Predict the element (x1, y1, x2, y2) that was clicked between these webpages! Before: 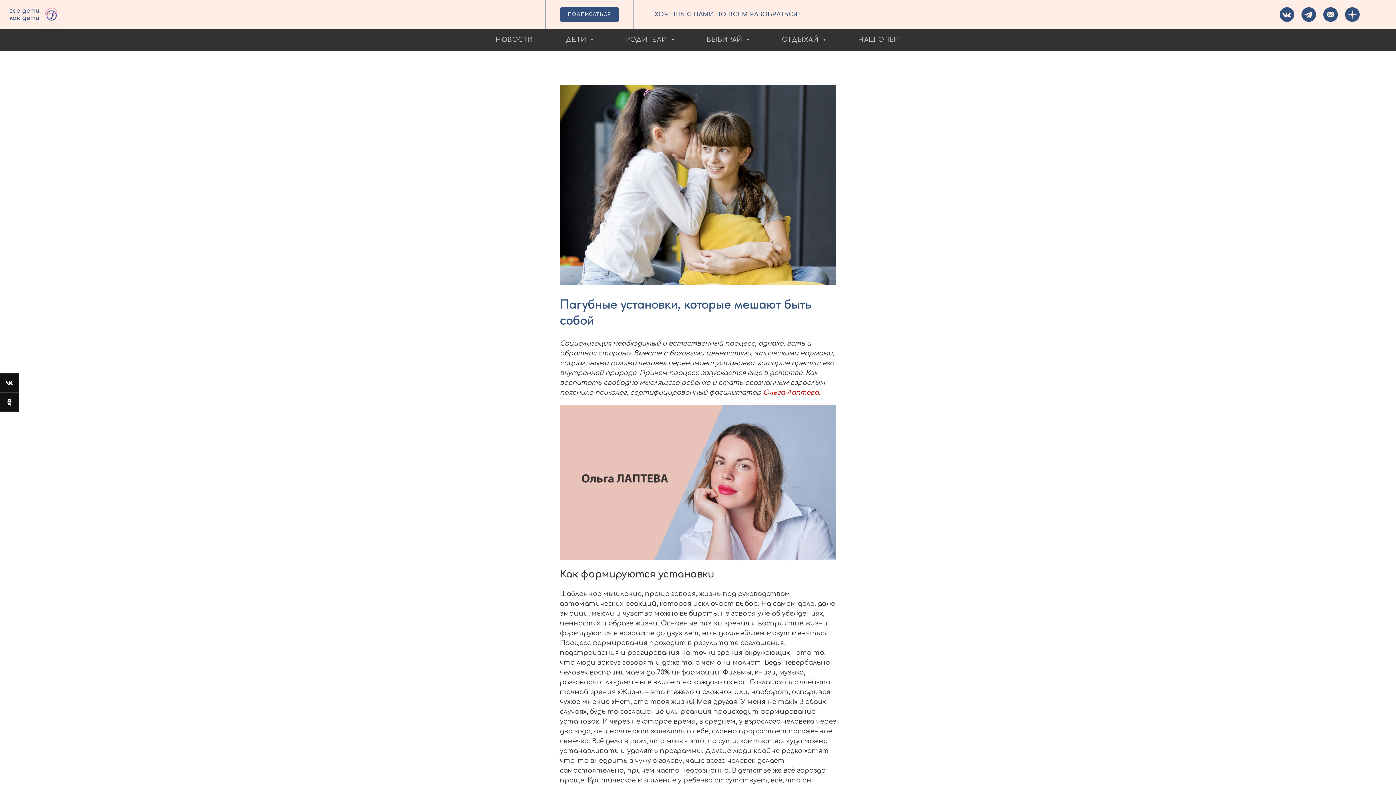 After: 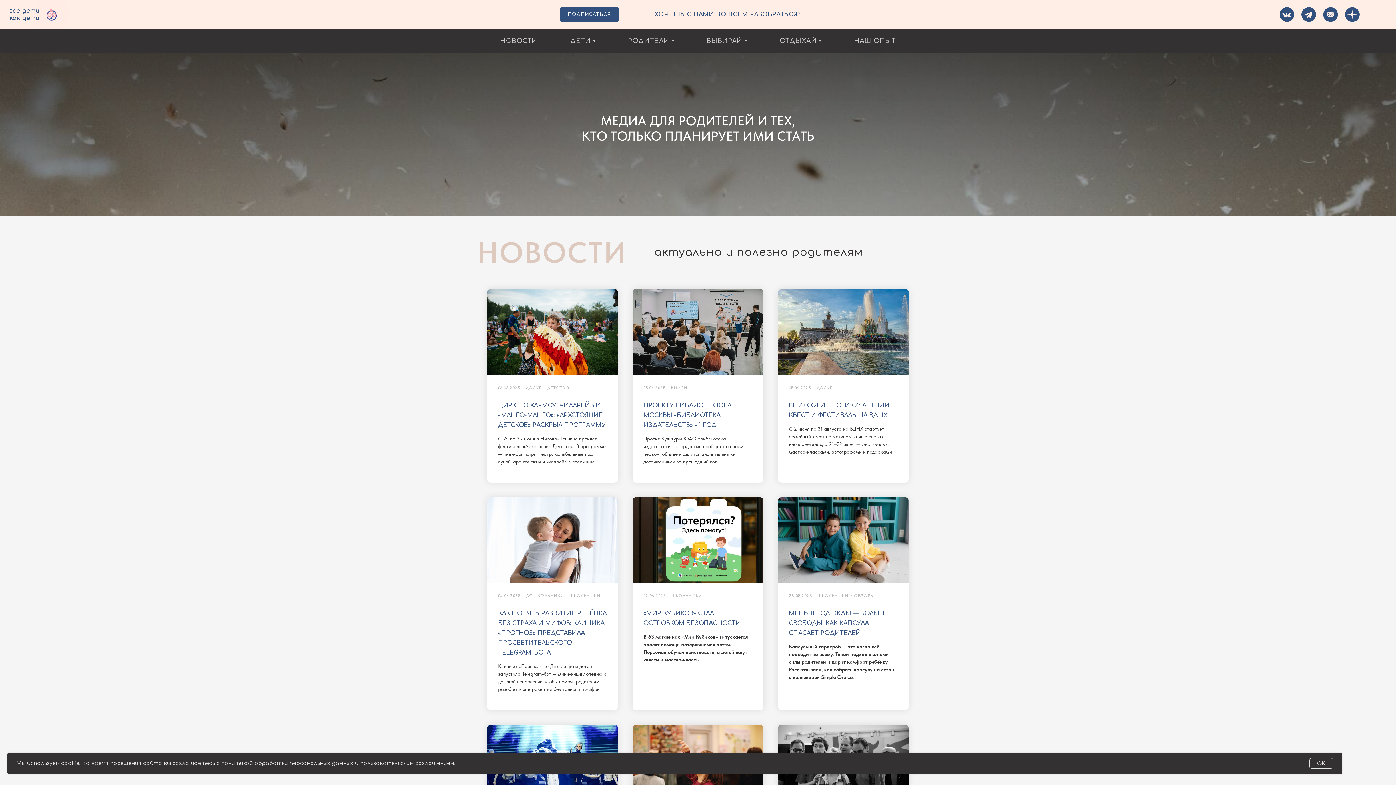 Action: bbox: (33, -3, 69, 32)